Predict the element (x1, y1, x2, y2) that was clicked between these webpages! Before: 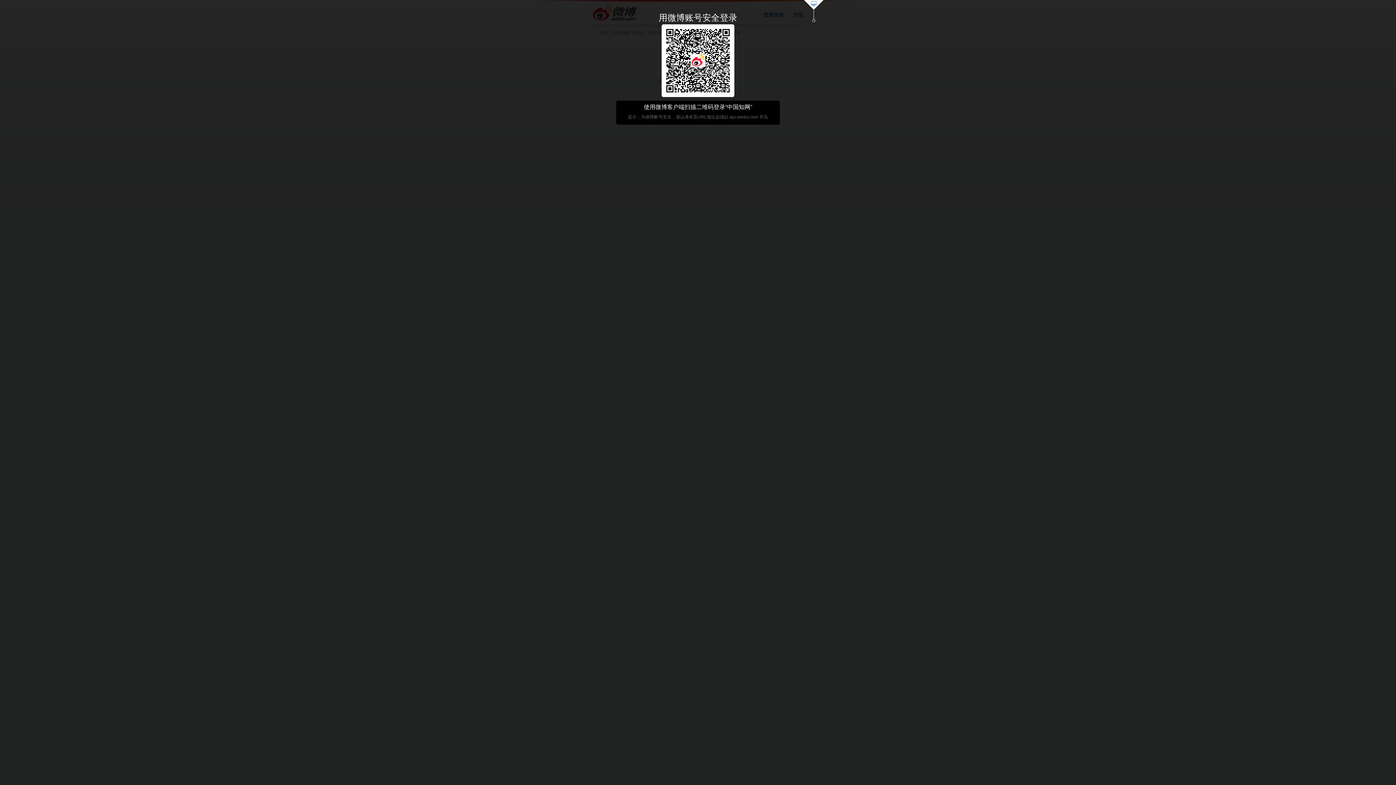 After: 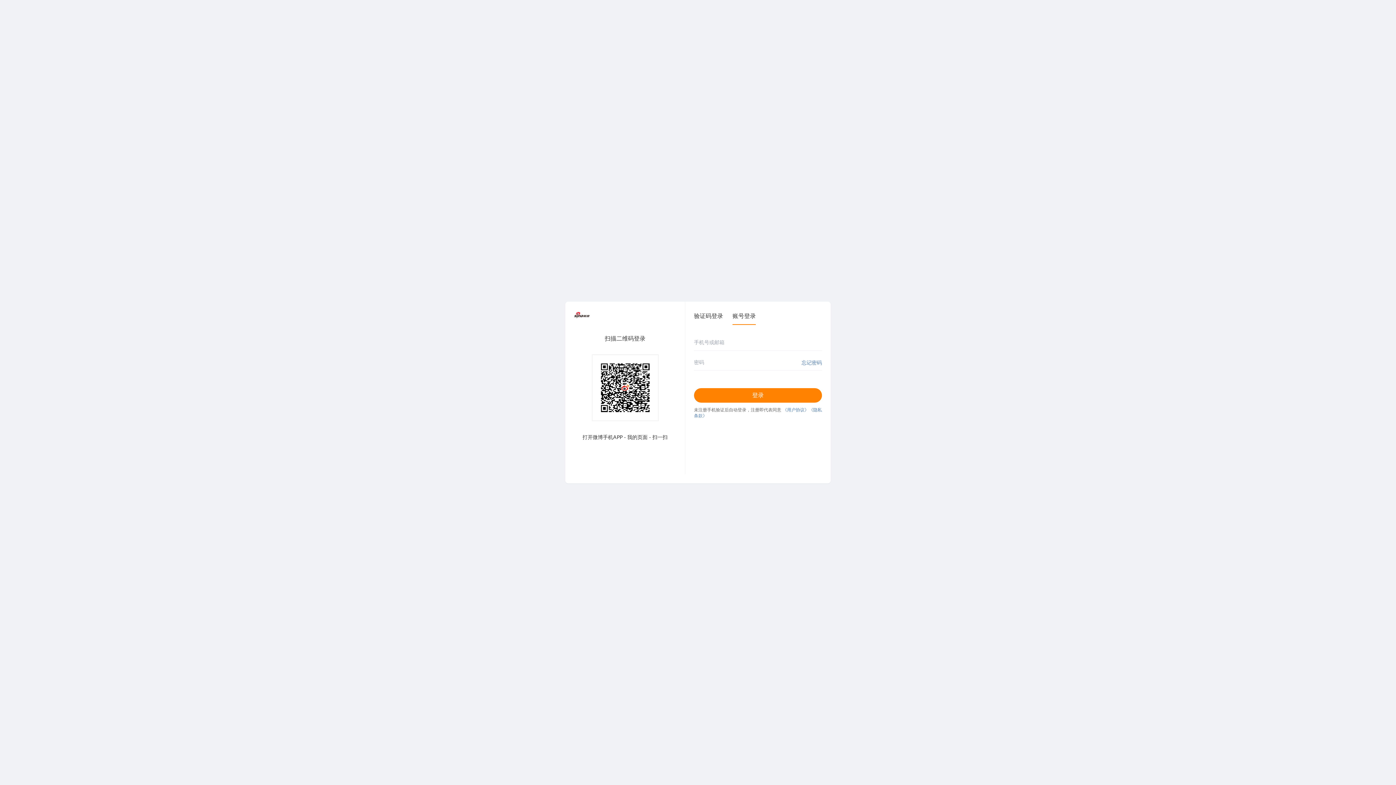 Action: bbox: (803, 0, 824, 23)